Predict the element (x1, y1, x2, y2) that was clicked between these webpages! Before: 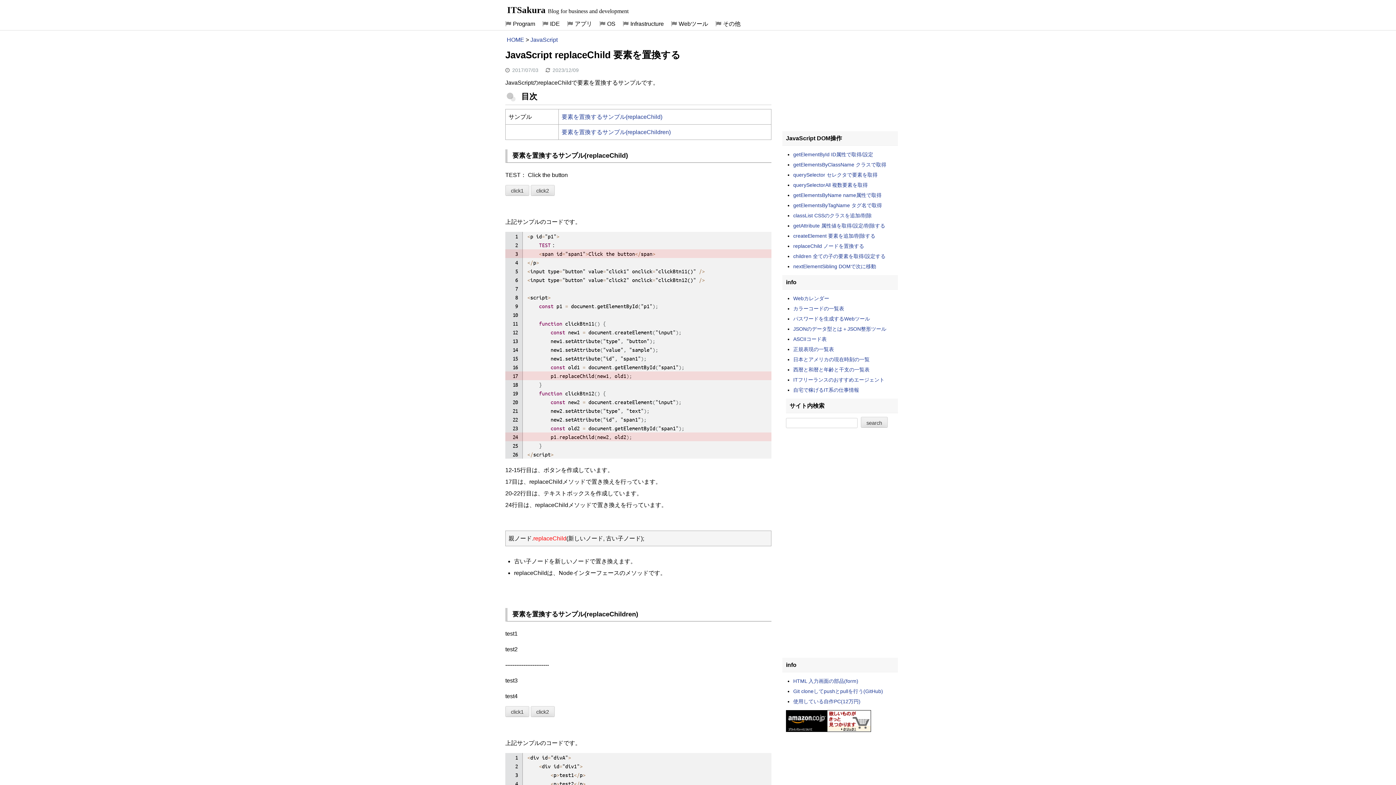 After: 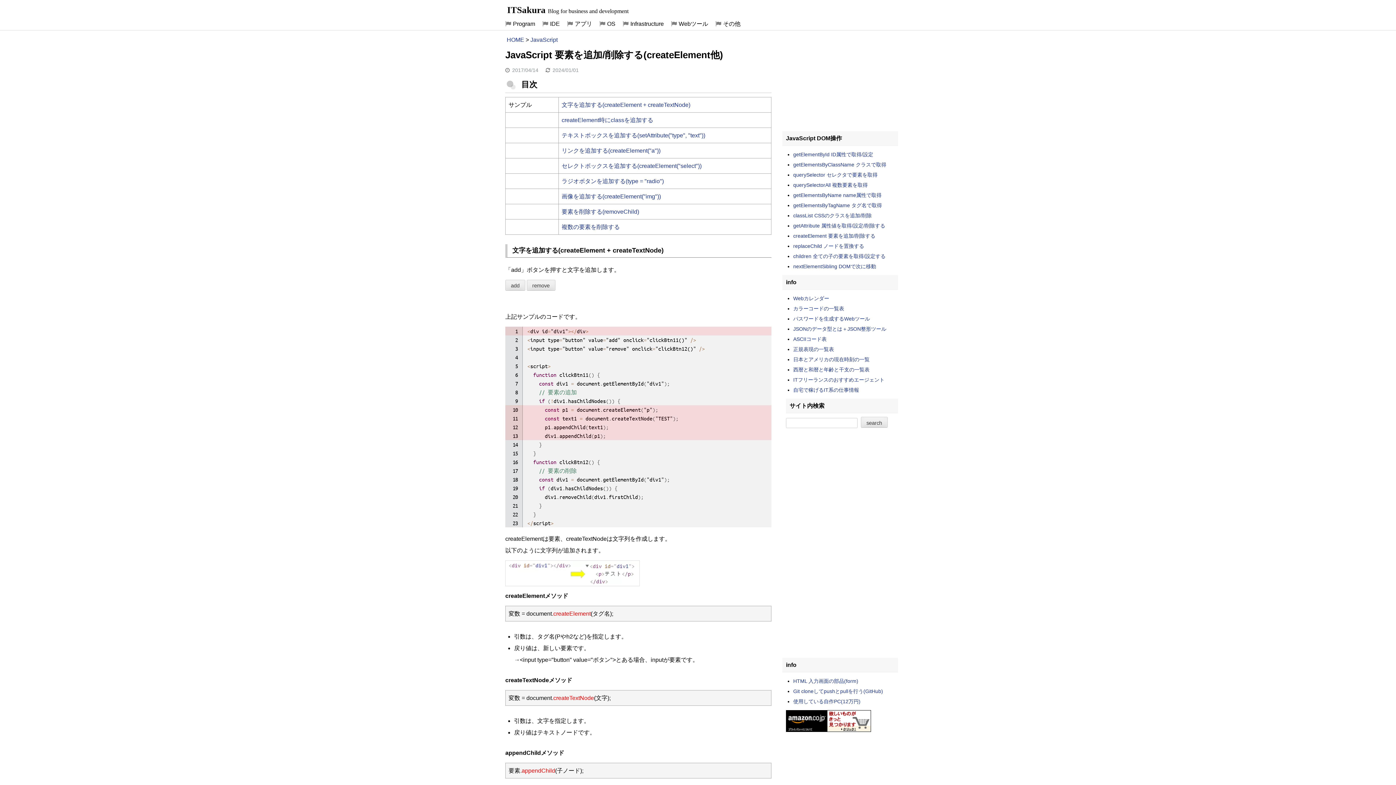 Action: label: createElement 要素を追加/削除する bbox: (793, 233, 875, 238)